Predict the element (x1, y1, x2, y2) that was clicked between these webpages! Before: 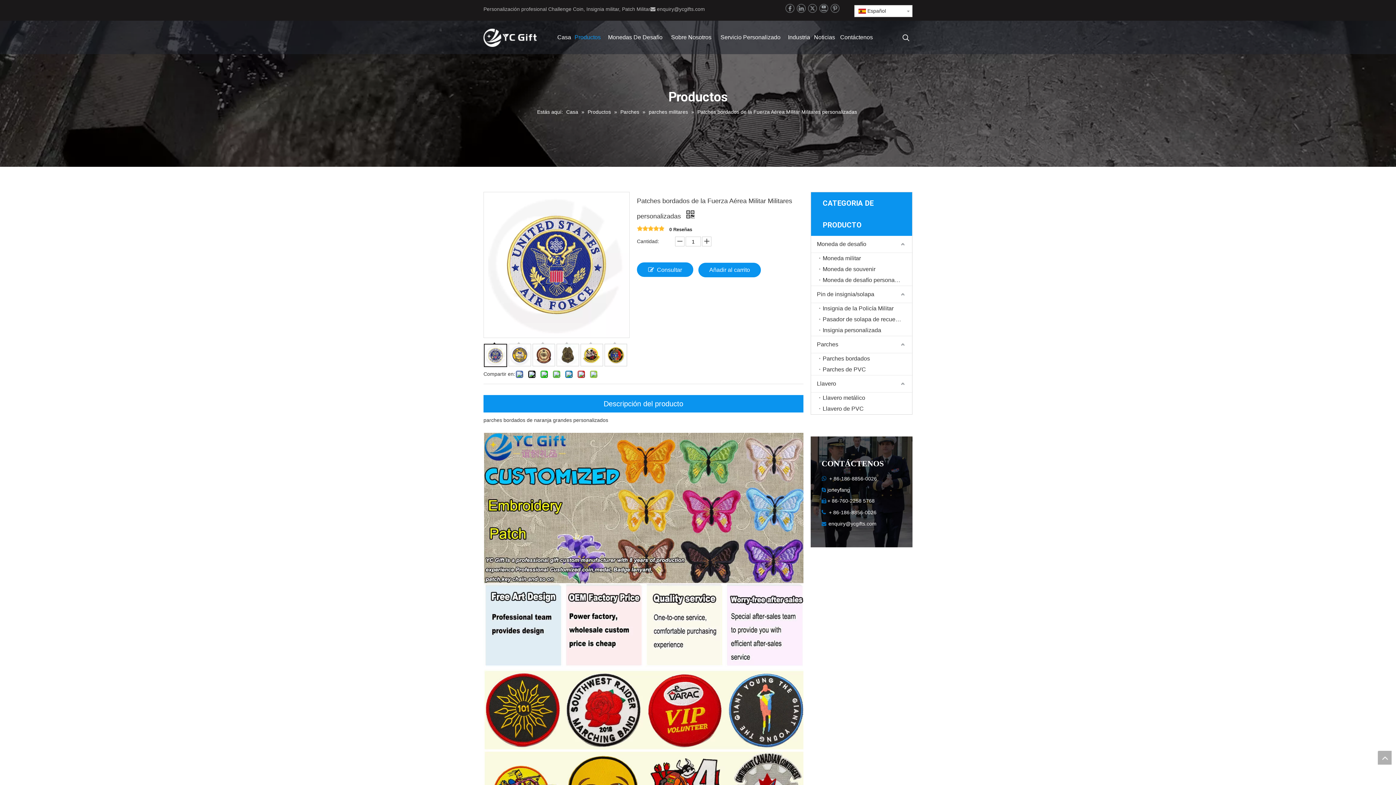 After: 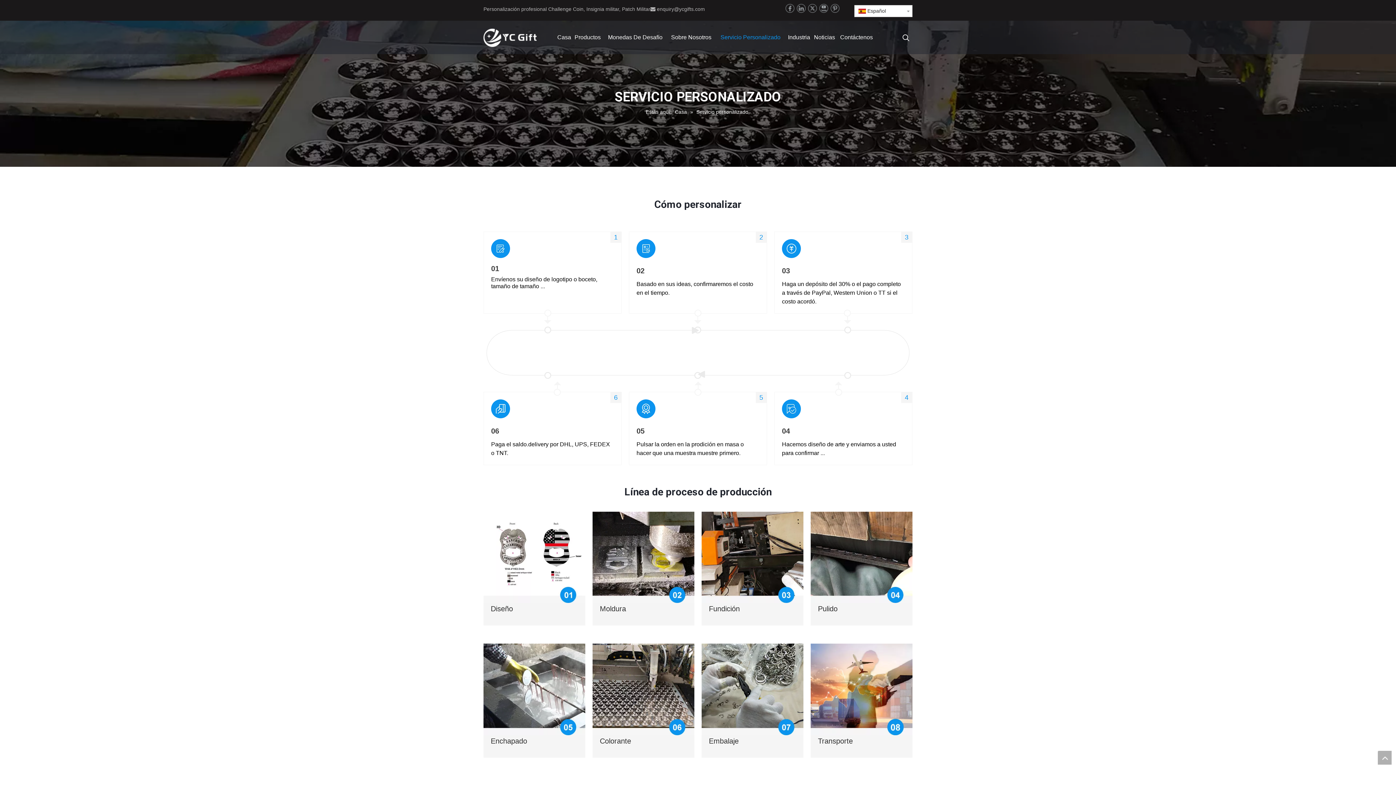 Action: bbox: (715, 22, 786, 52) label: Servicio Personalizado